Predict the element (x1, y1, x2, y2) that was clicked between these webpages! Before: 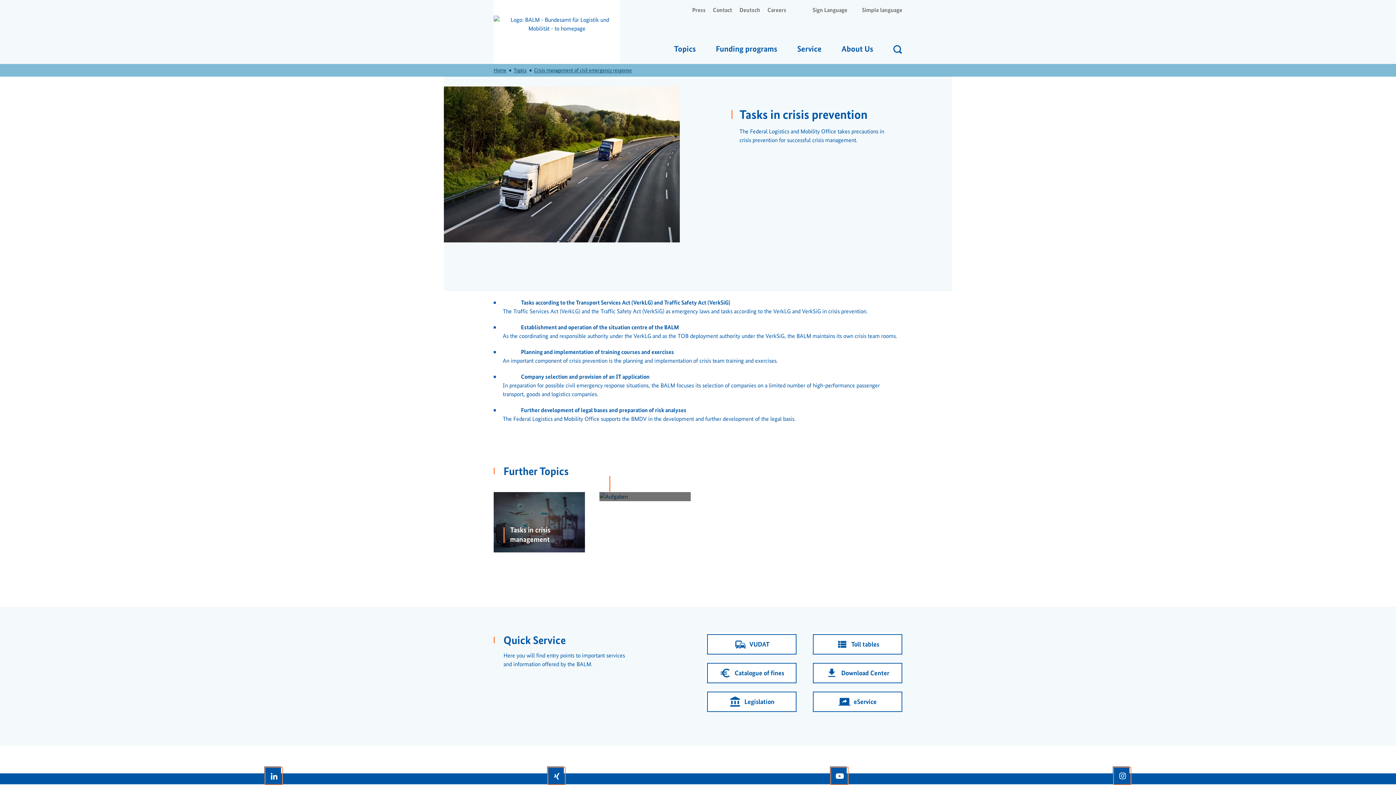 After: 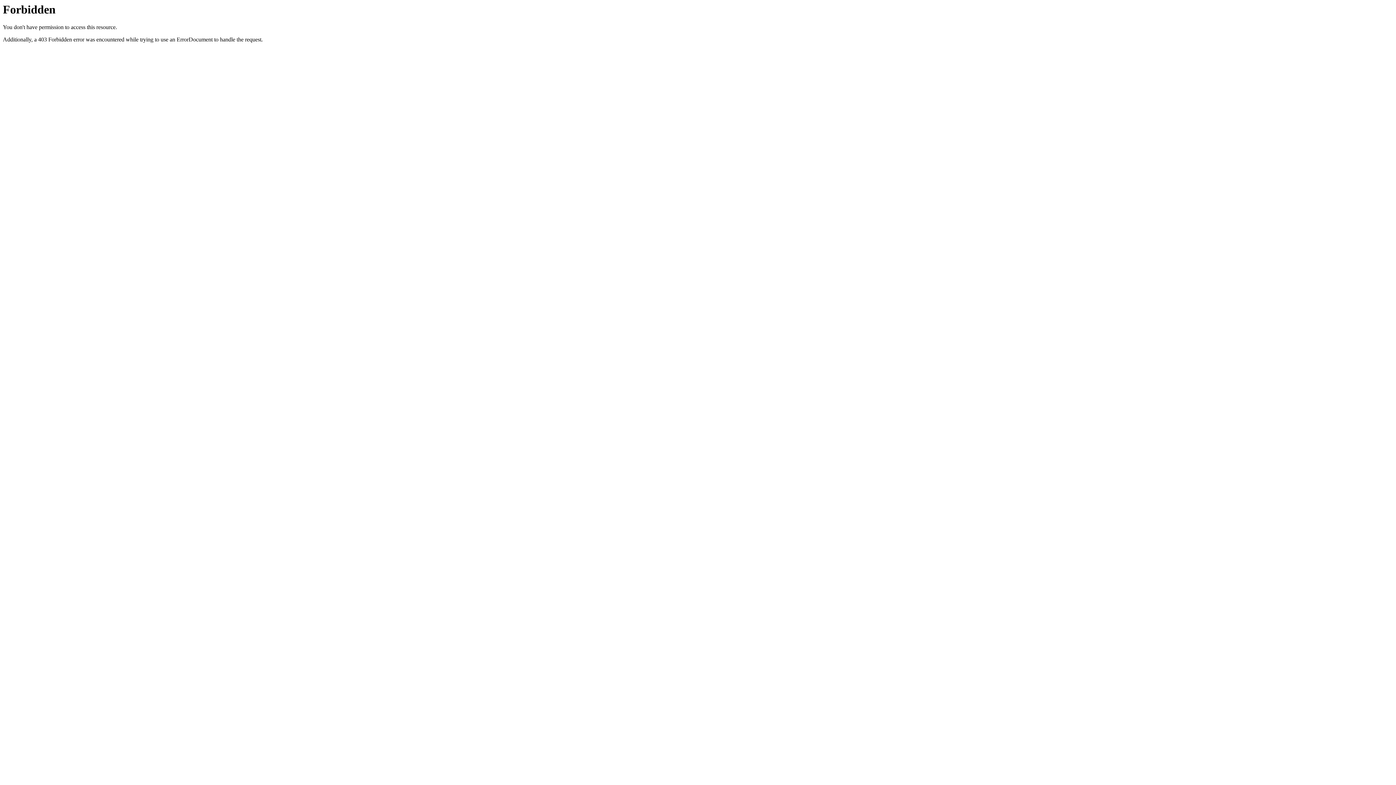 Action: label: Legislation bbox: (707, 691, 796, 712)